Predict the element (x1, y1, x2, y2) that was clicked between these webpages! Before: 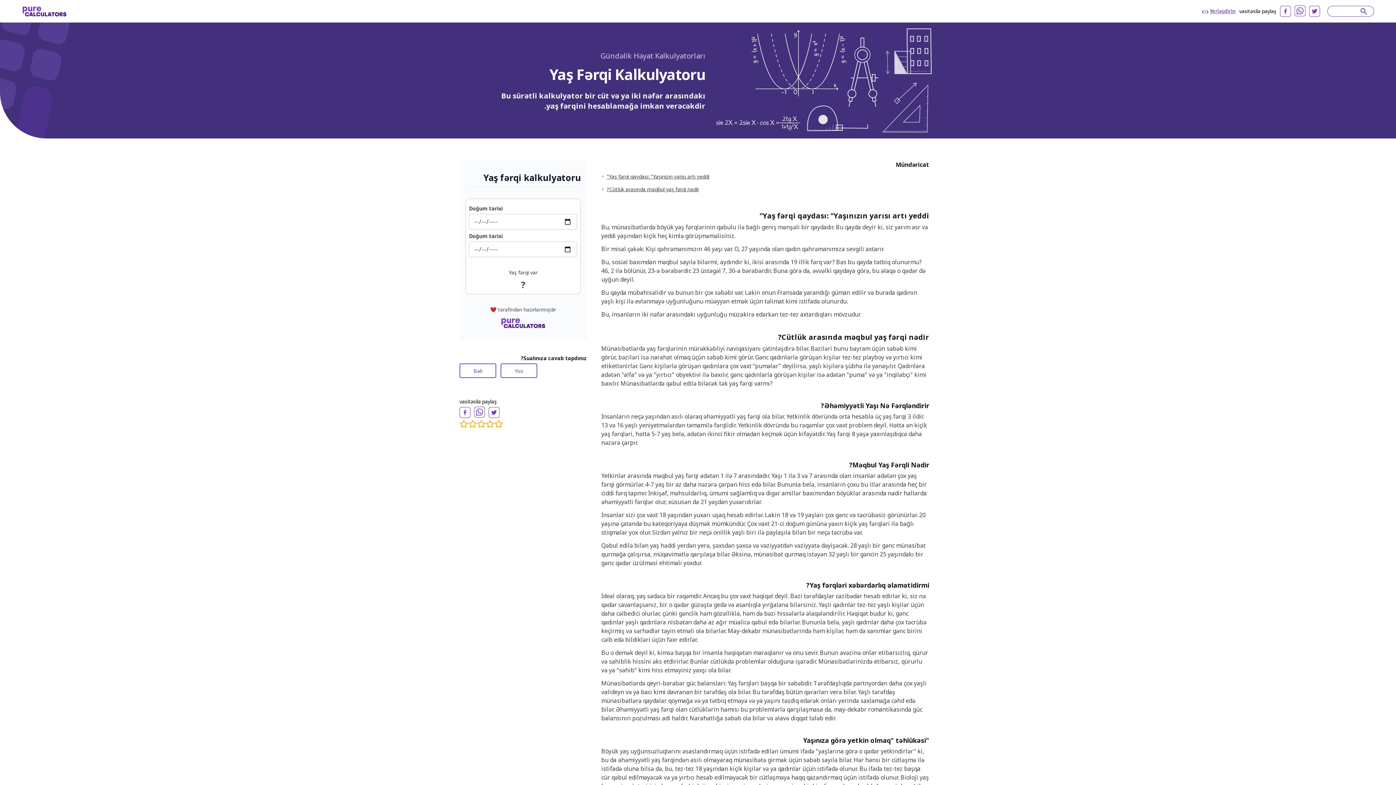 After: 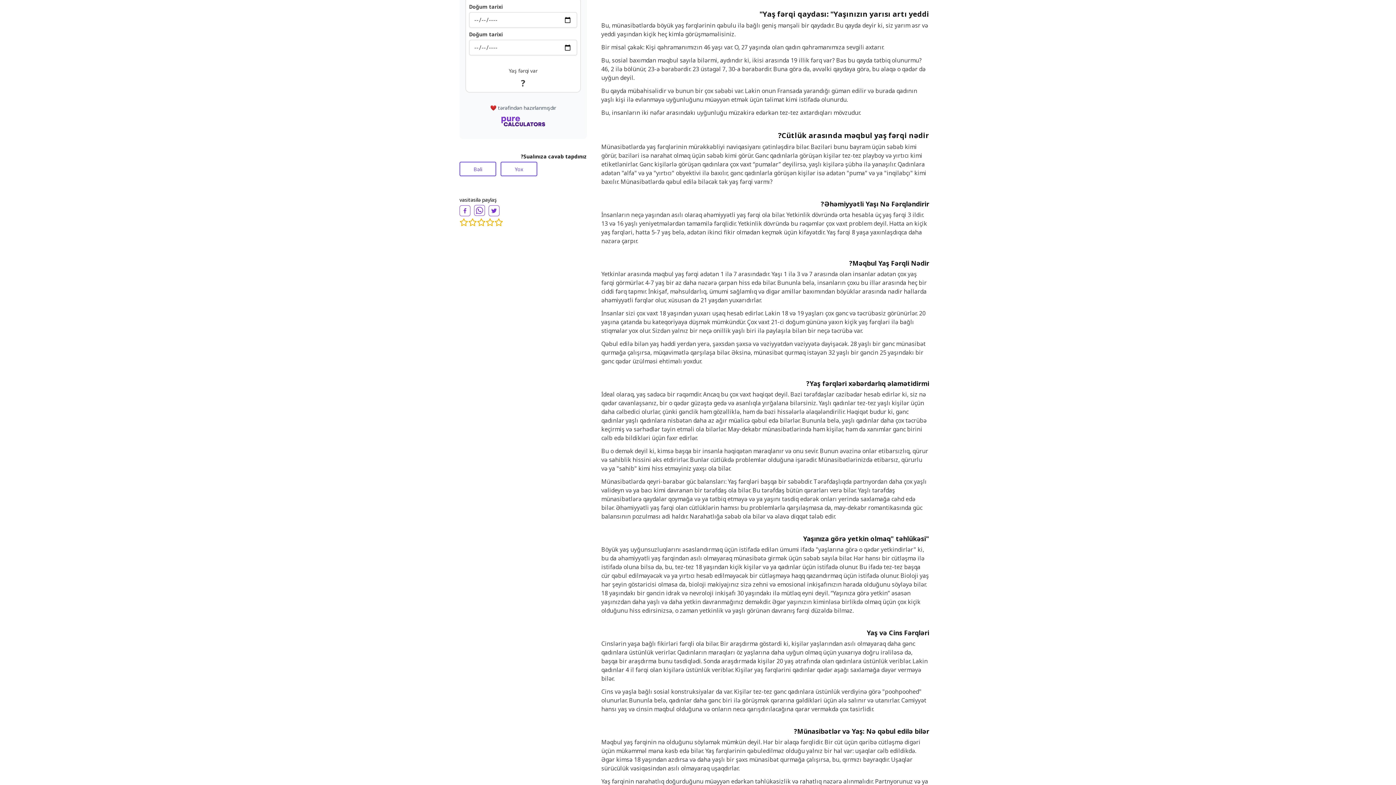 Action: label: Yaş fərqi qaydası: "Yaşınızın yarısı artı yeddi" bbox: (604, 170, 709, 182)